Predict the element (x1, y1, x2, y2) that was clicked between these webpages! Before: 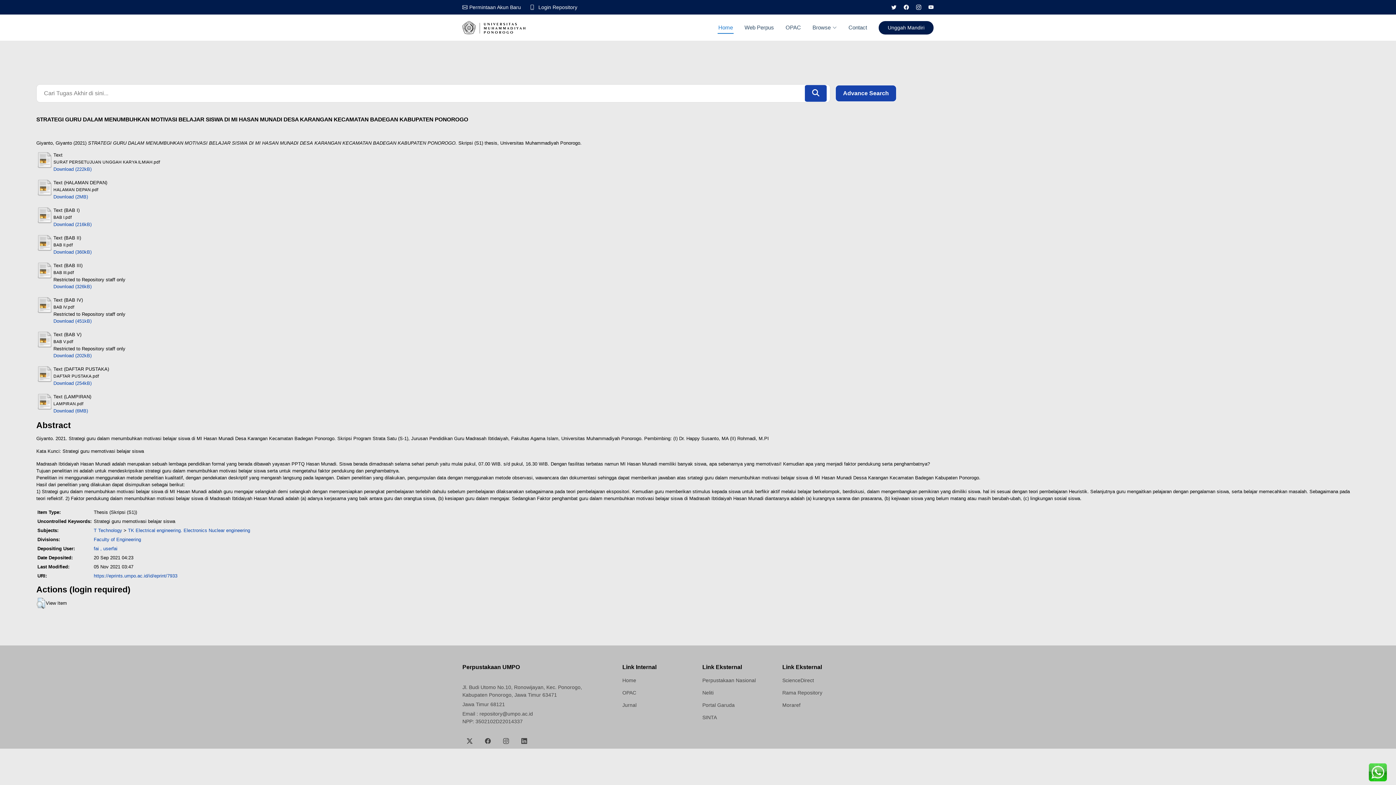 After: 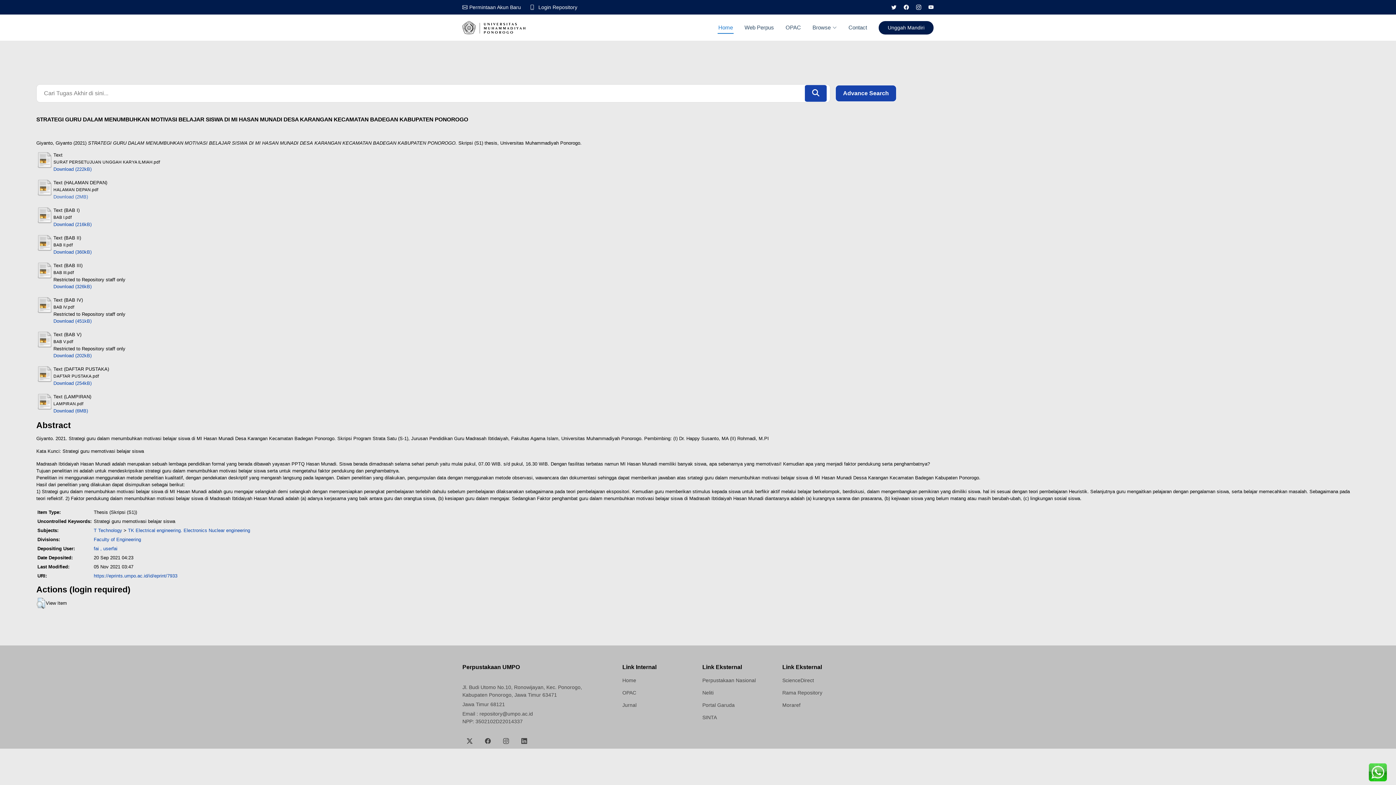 Action: label: Download (2MB) bbox: (53, 194, 88, 199)